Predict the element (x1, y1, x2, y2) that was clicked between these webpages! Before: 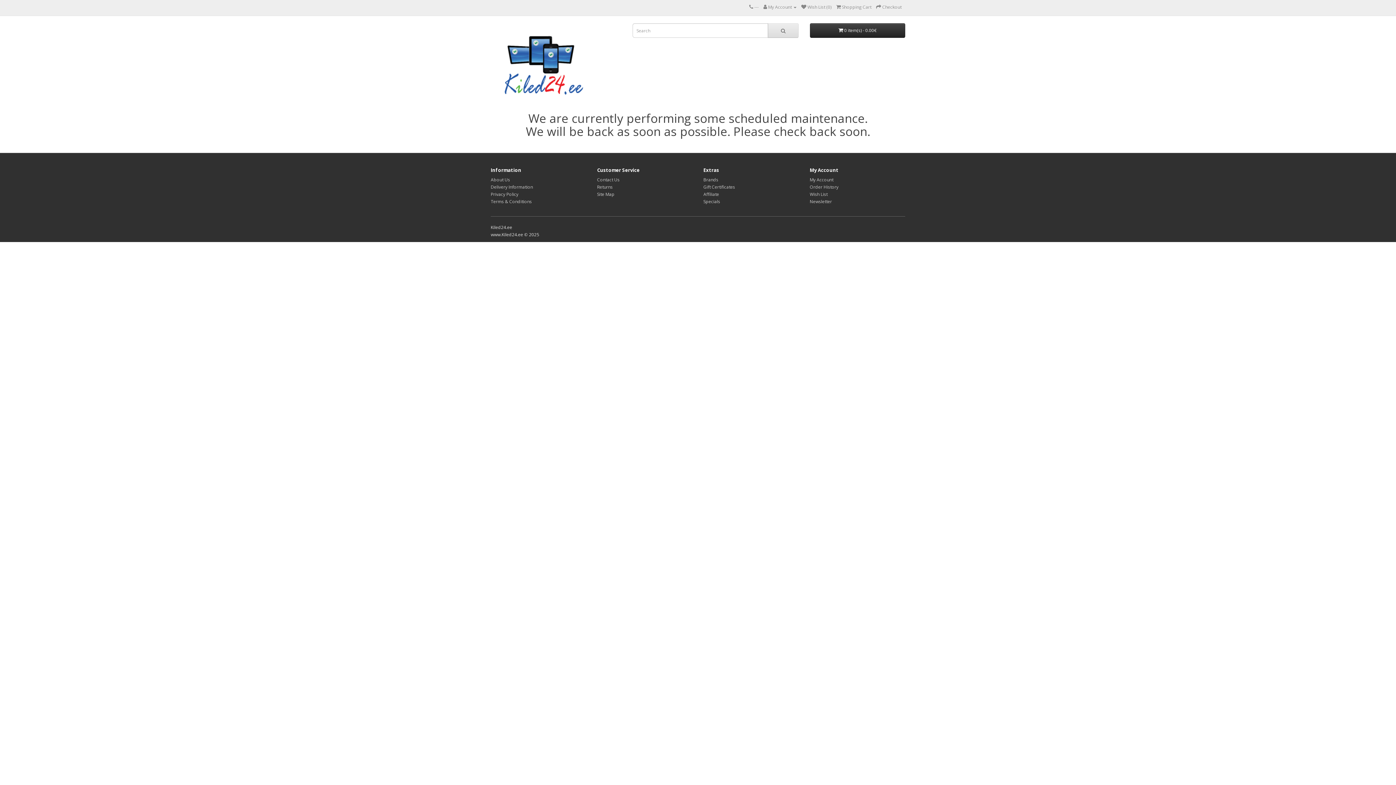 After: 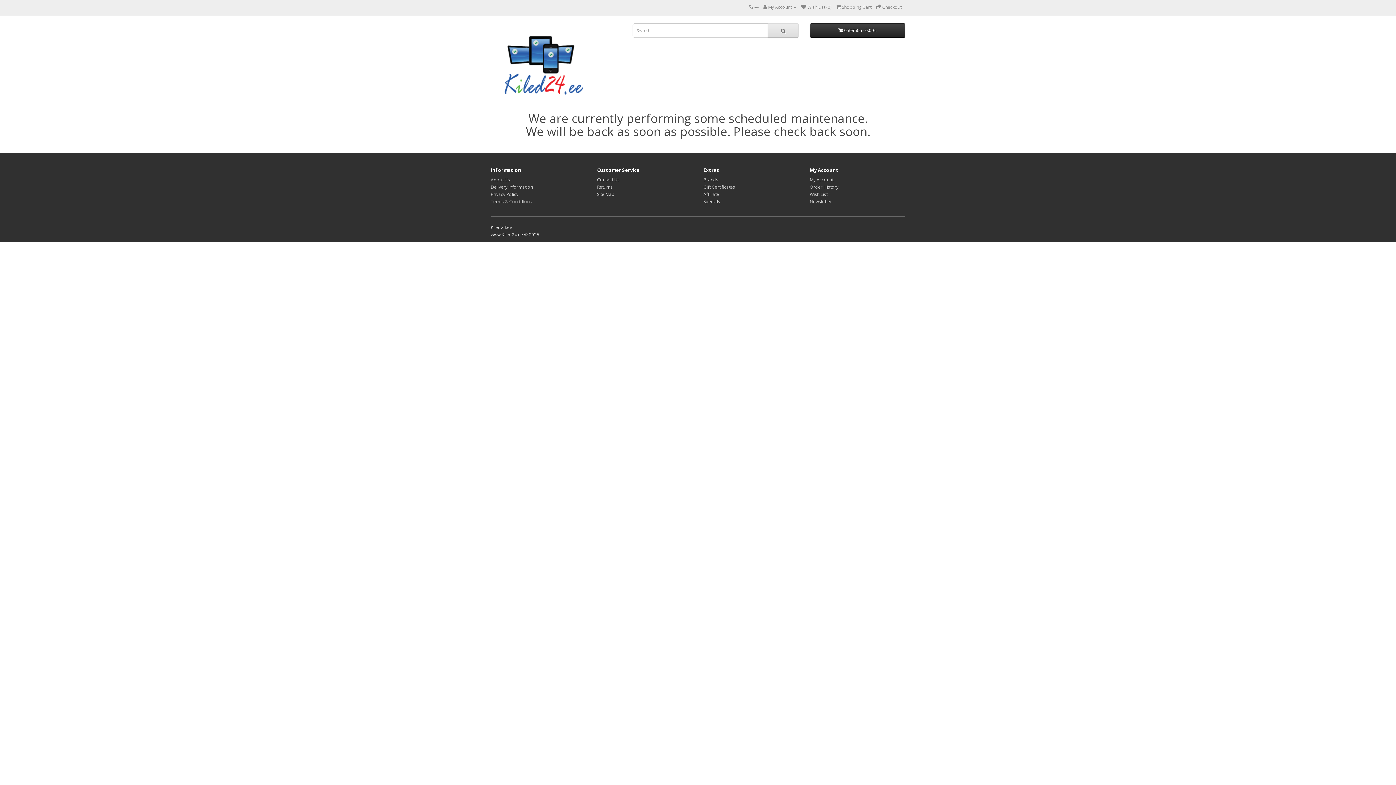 Action: label: Contact Us bbox: (597, 176, 619, 182)